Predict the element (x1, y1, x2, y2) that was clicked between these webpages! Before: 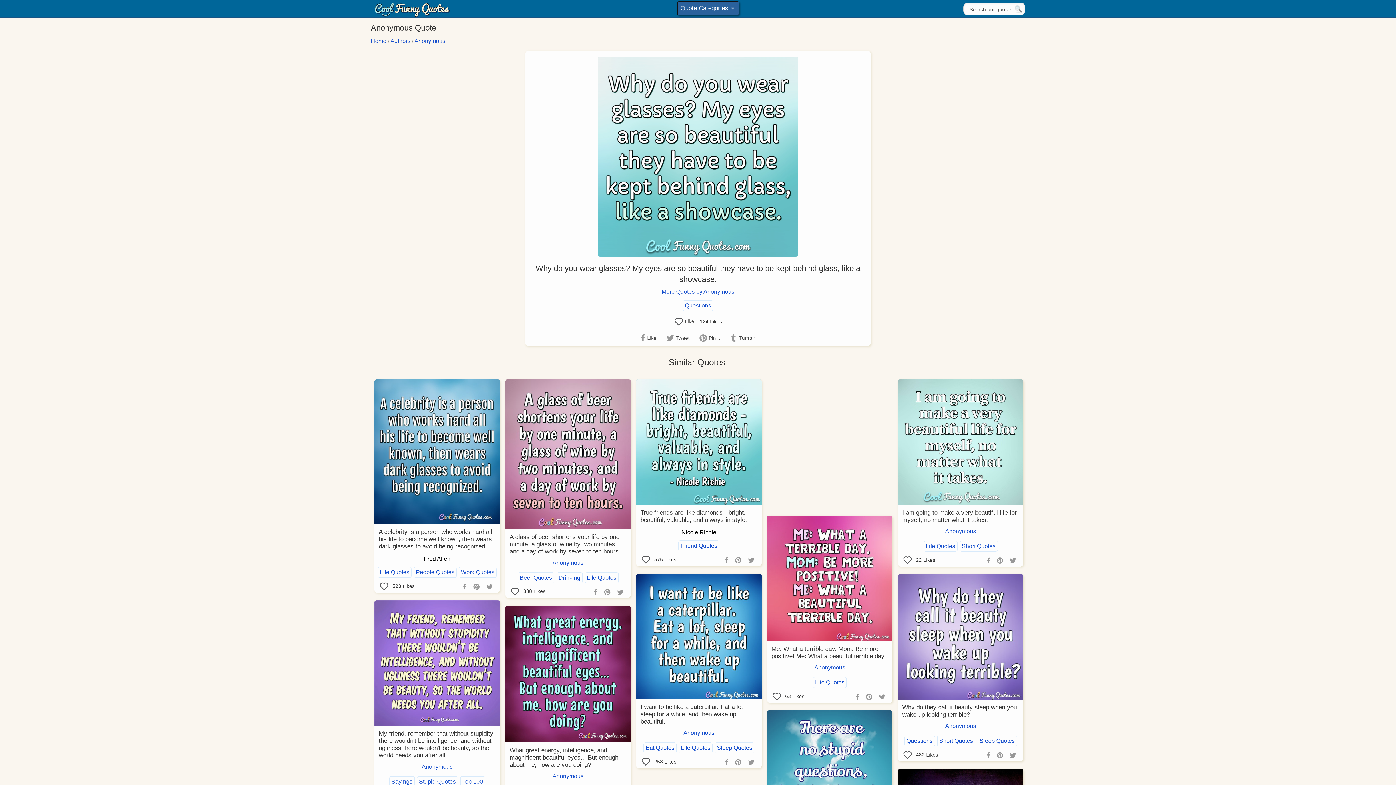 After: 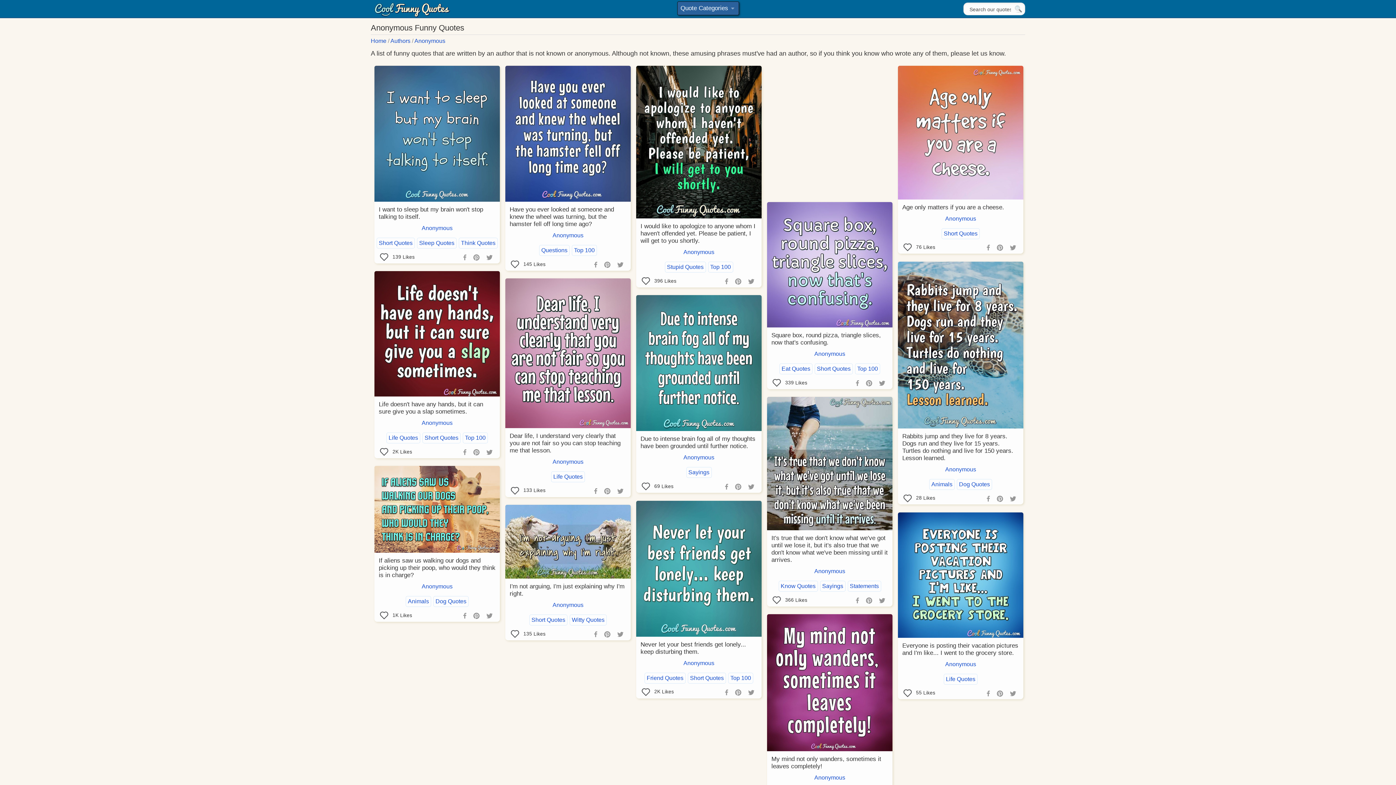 Action: label: More Quotes by Anonymous bbox: (661, 288, 734, 294)